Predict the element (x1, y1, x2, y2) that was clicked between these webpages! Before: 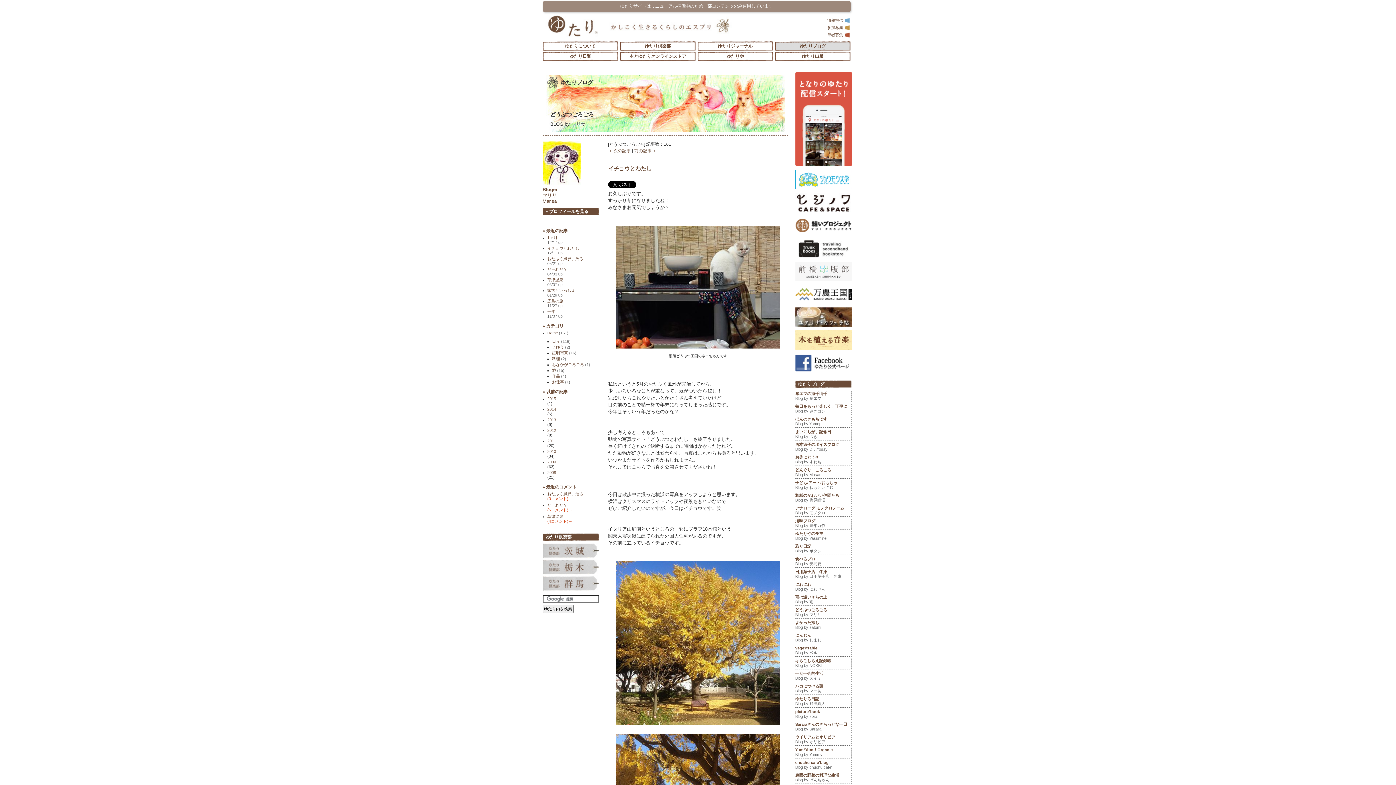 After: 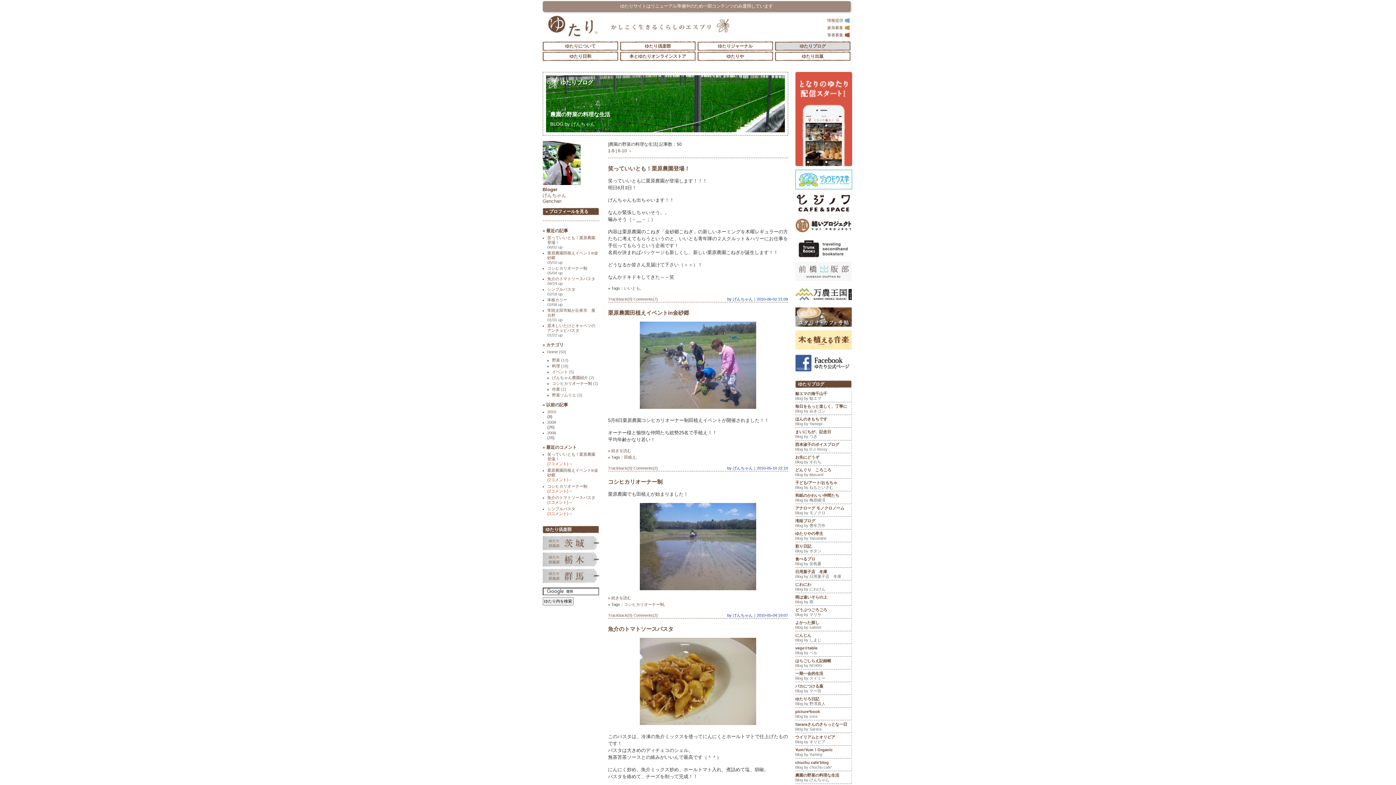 Action: label: 農園の野菜の料理な生活

Blog by げんちゃん bbox: (795, 773, 851, 784)